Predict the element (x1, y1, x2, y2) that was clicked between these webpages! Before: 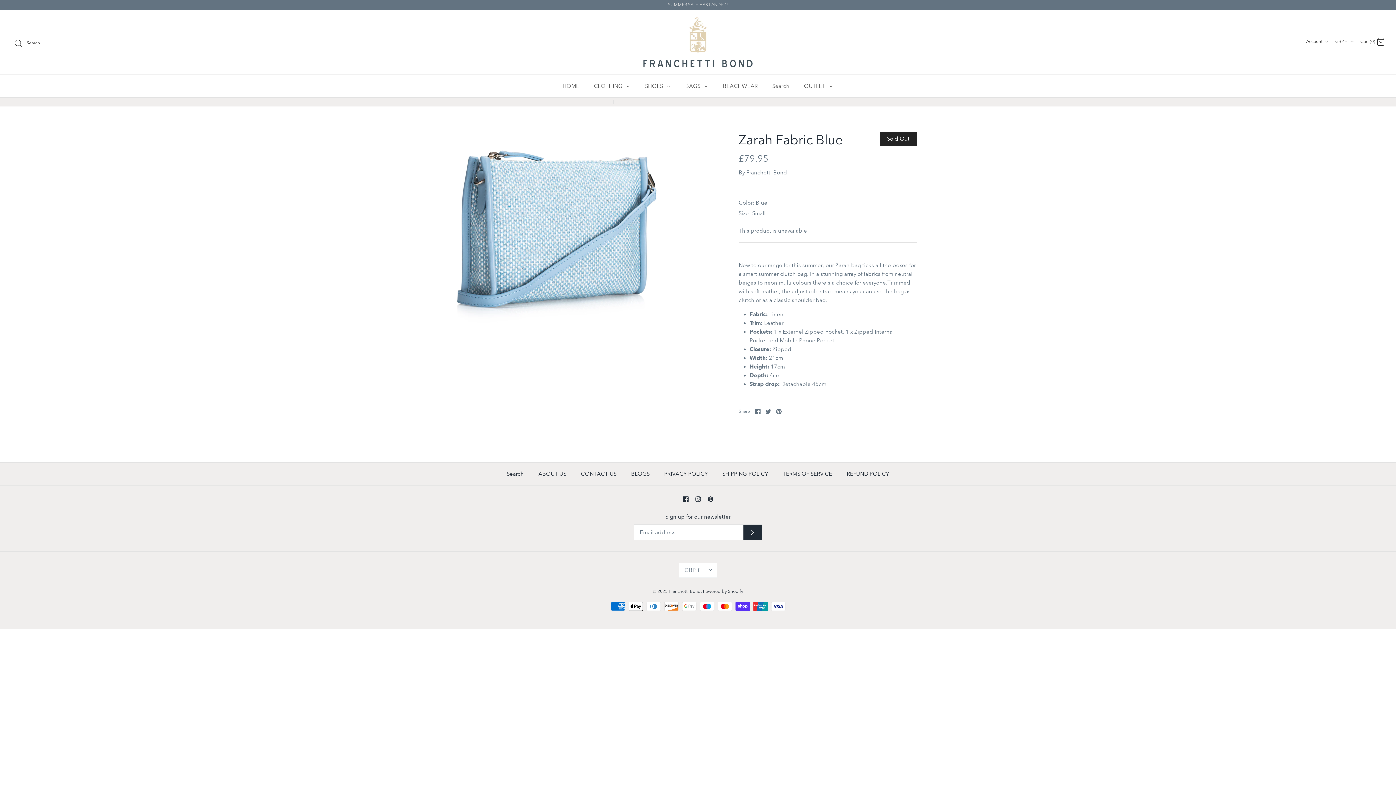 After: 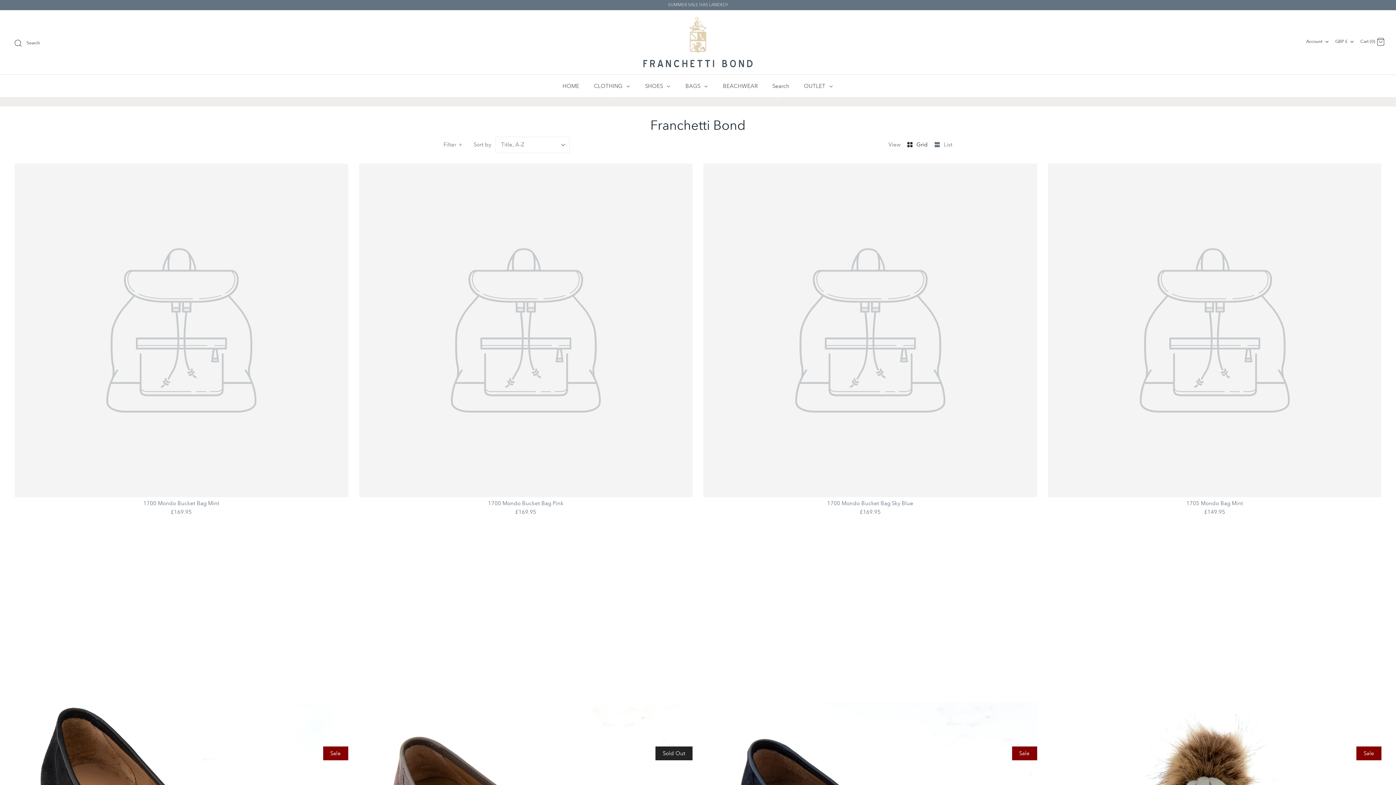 Action: bbox: (746, 169, 787, 176) label: Franchetti Bond